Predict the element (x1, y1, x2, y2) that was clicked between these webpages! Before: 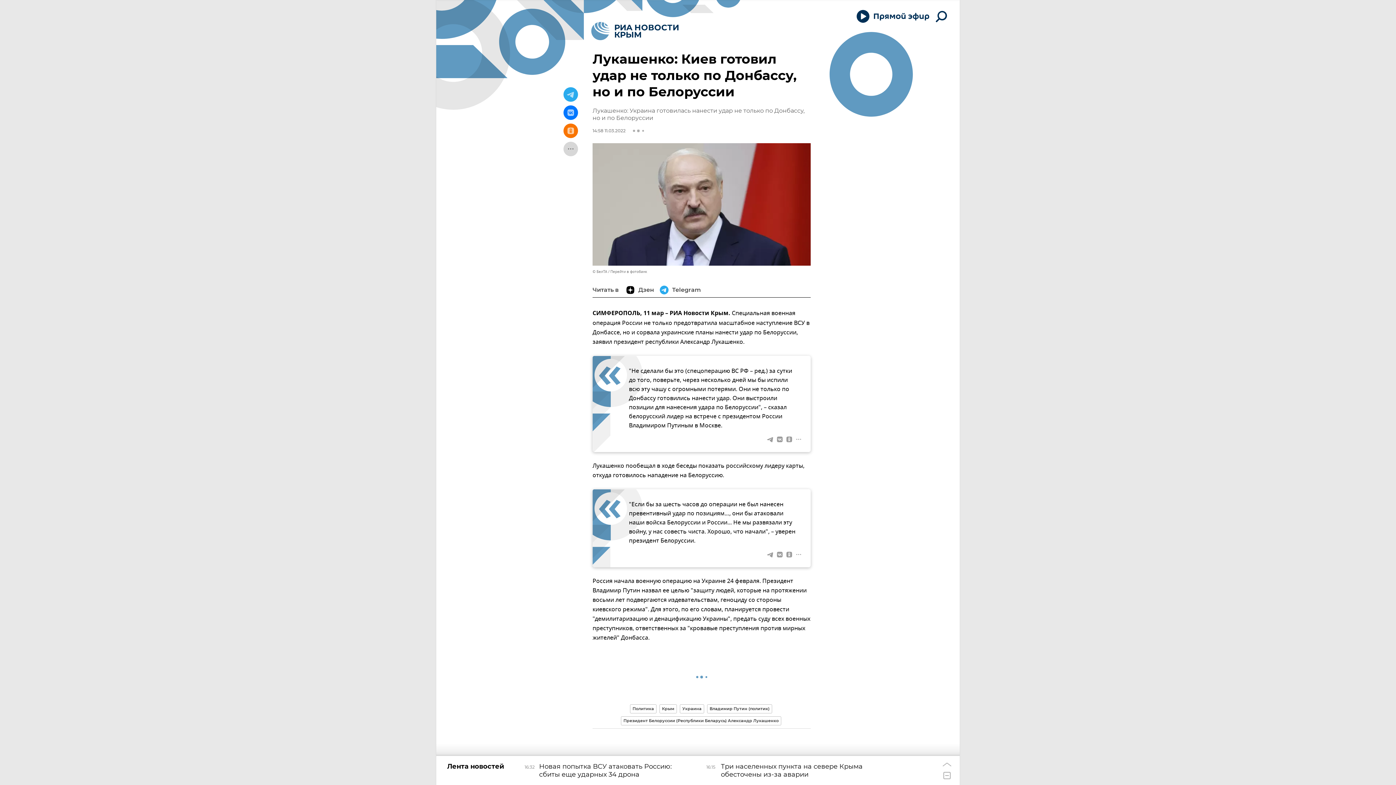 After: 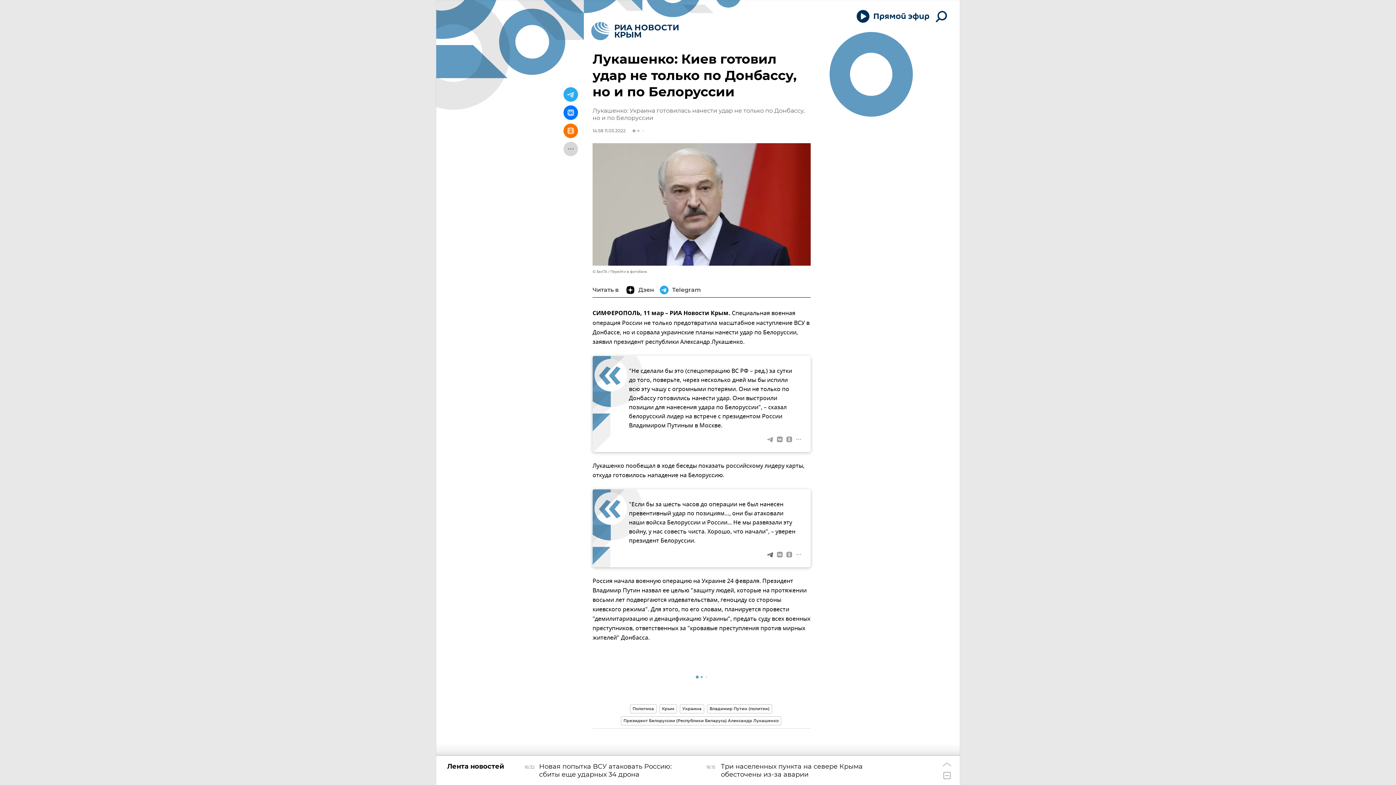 Action: bbox: (765, 550, 775, 559)